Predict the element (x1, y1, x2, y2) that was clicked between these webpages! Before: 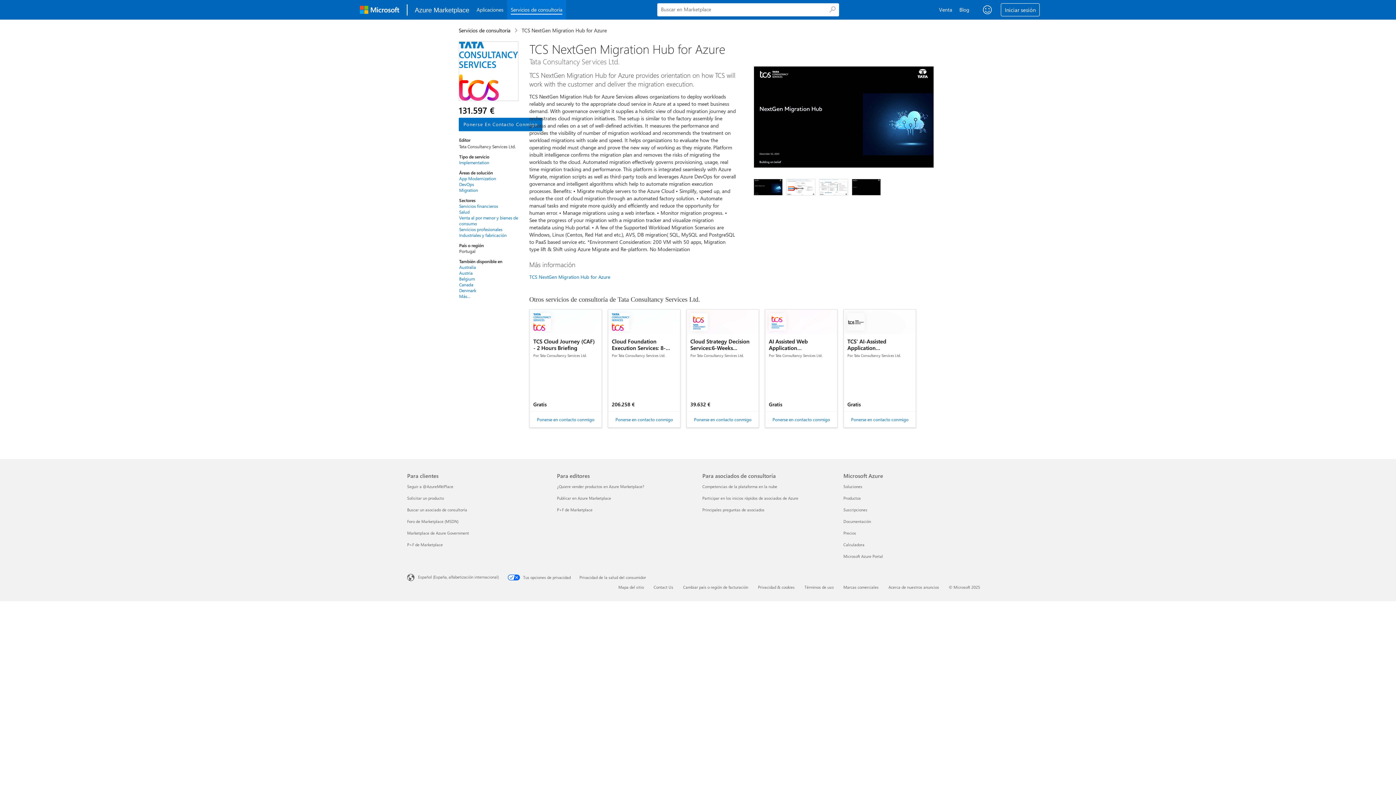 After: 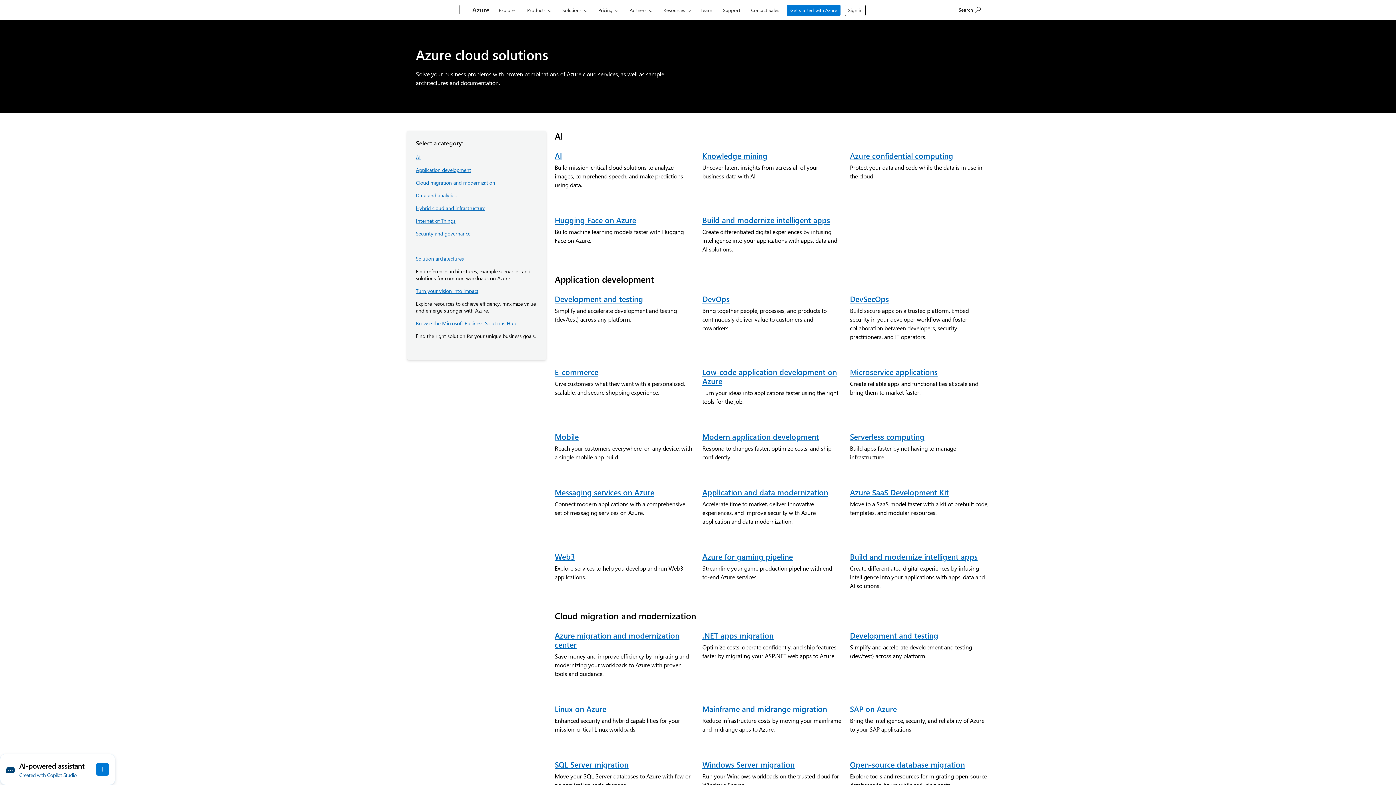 Action: label: Soluciones Microsoft Azure bbox: (843, 484, 862, 489)